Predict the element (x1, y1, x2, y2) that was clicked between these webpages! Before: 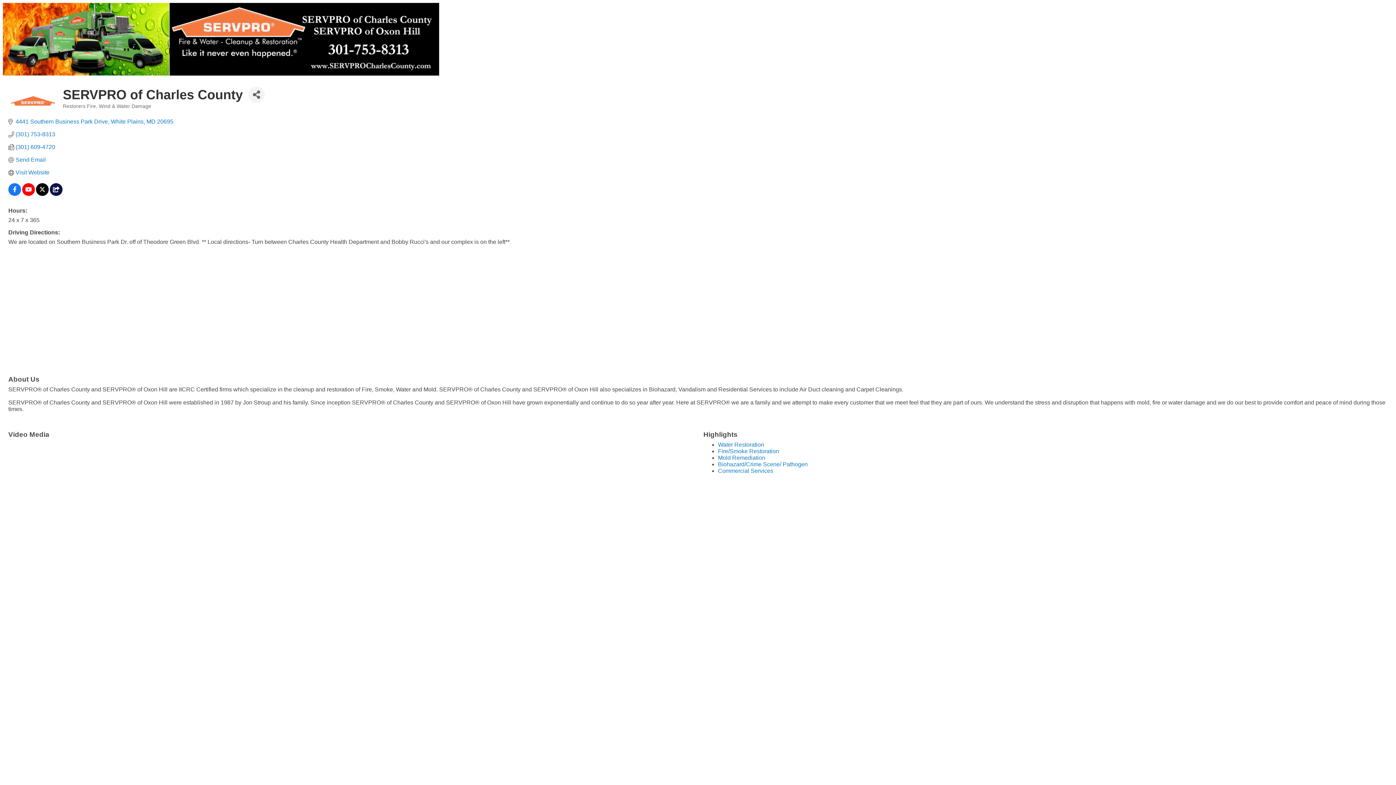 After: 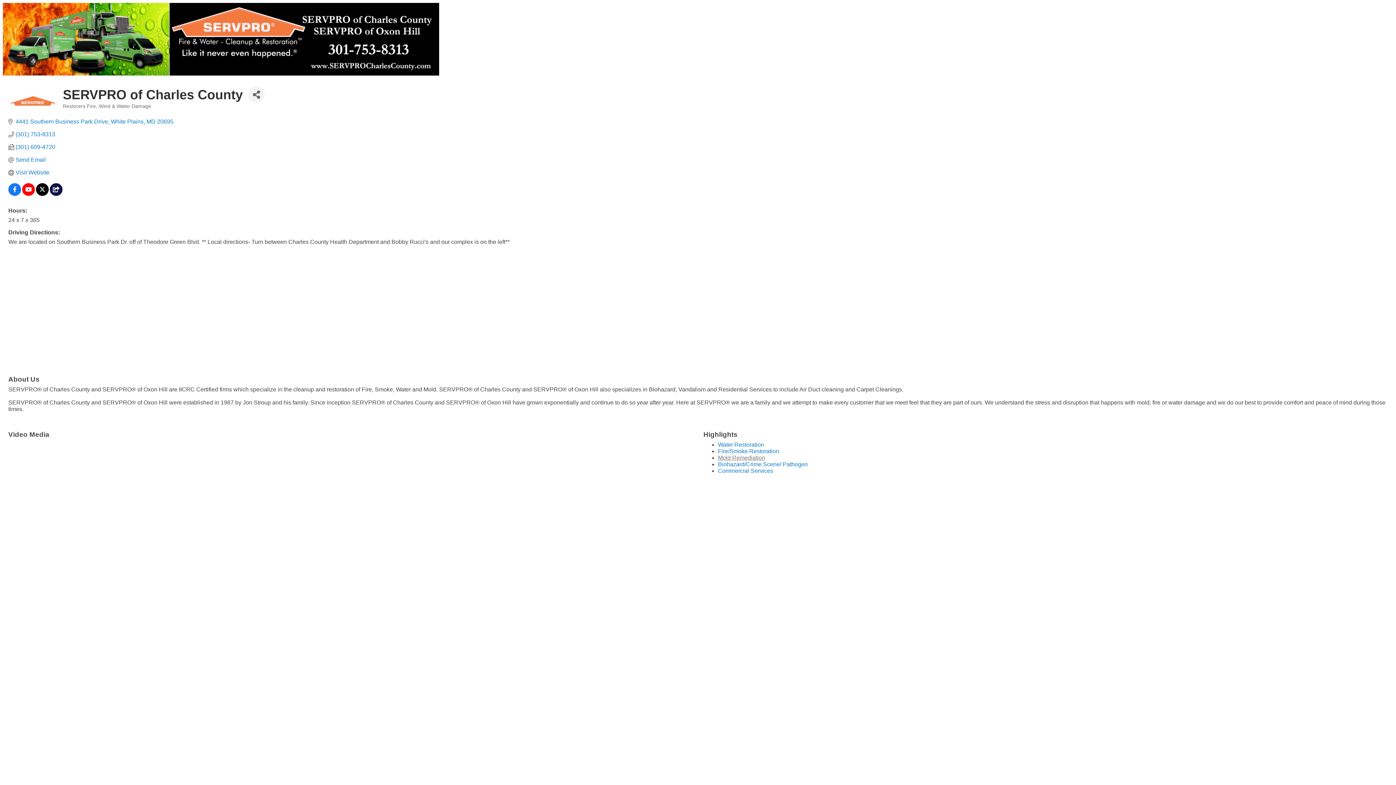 Action: label: Mold Remediation bbox: (718, 454, 765, 461)